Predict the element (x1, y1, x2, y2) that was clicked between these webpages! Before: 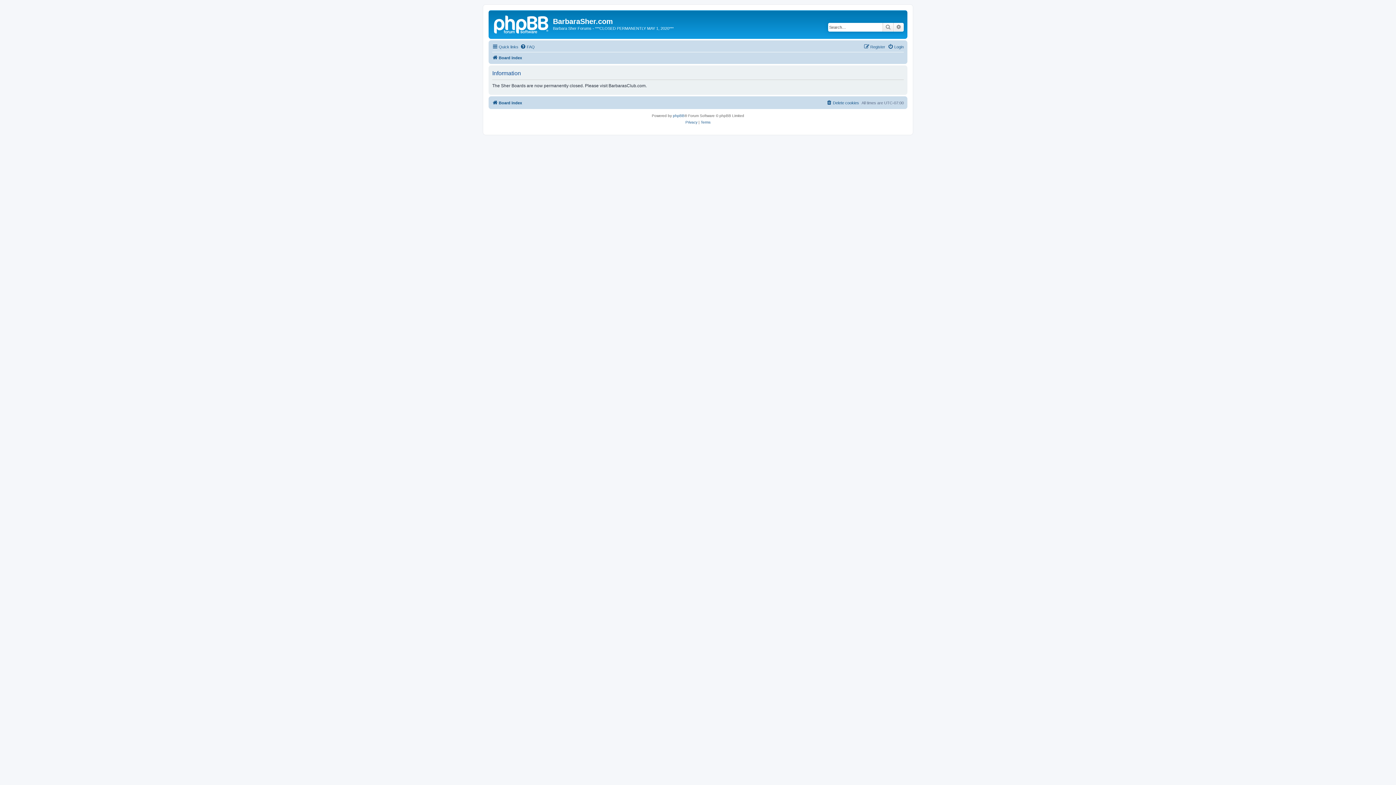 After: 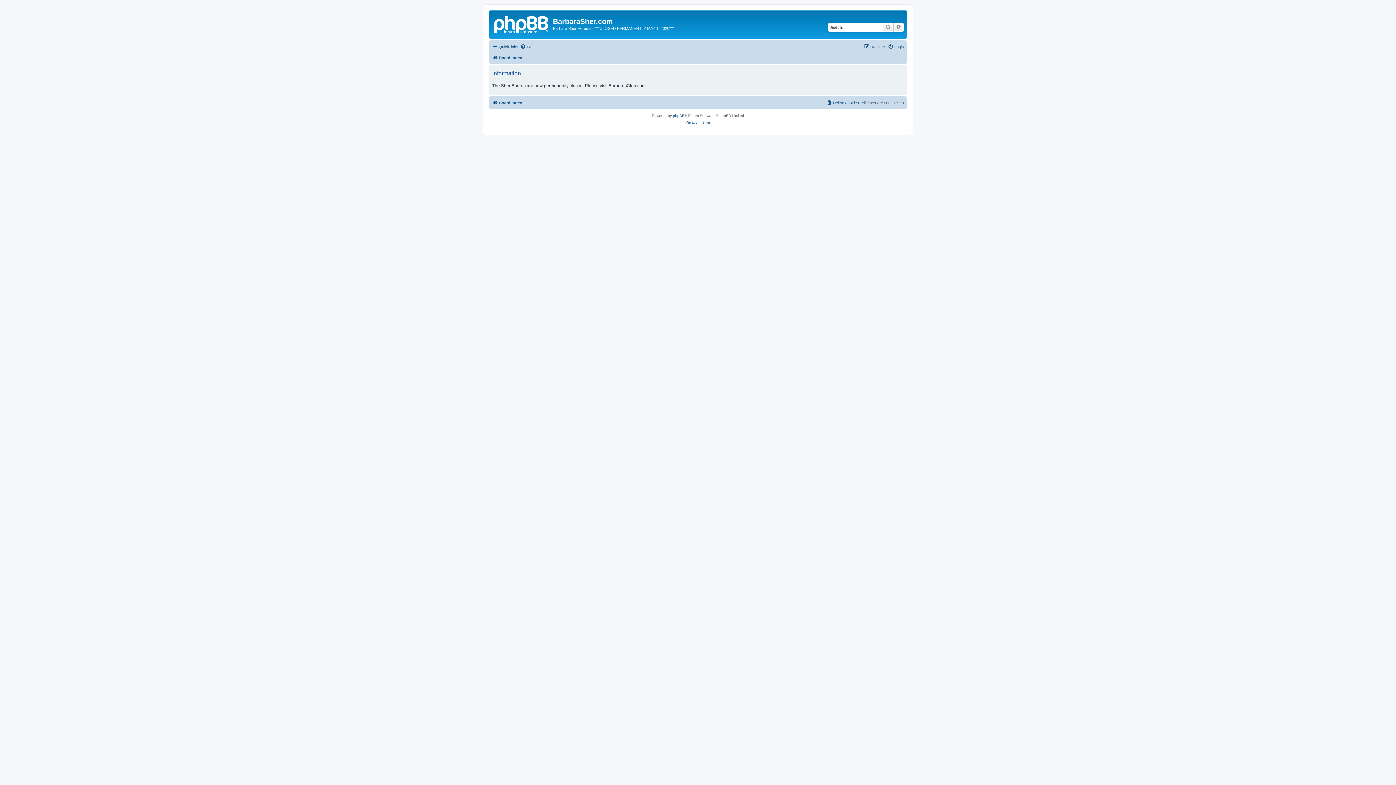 Action: label: Privacy bbox: (685, 119, 697, 125)